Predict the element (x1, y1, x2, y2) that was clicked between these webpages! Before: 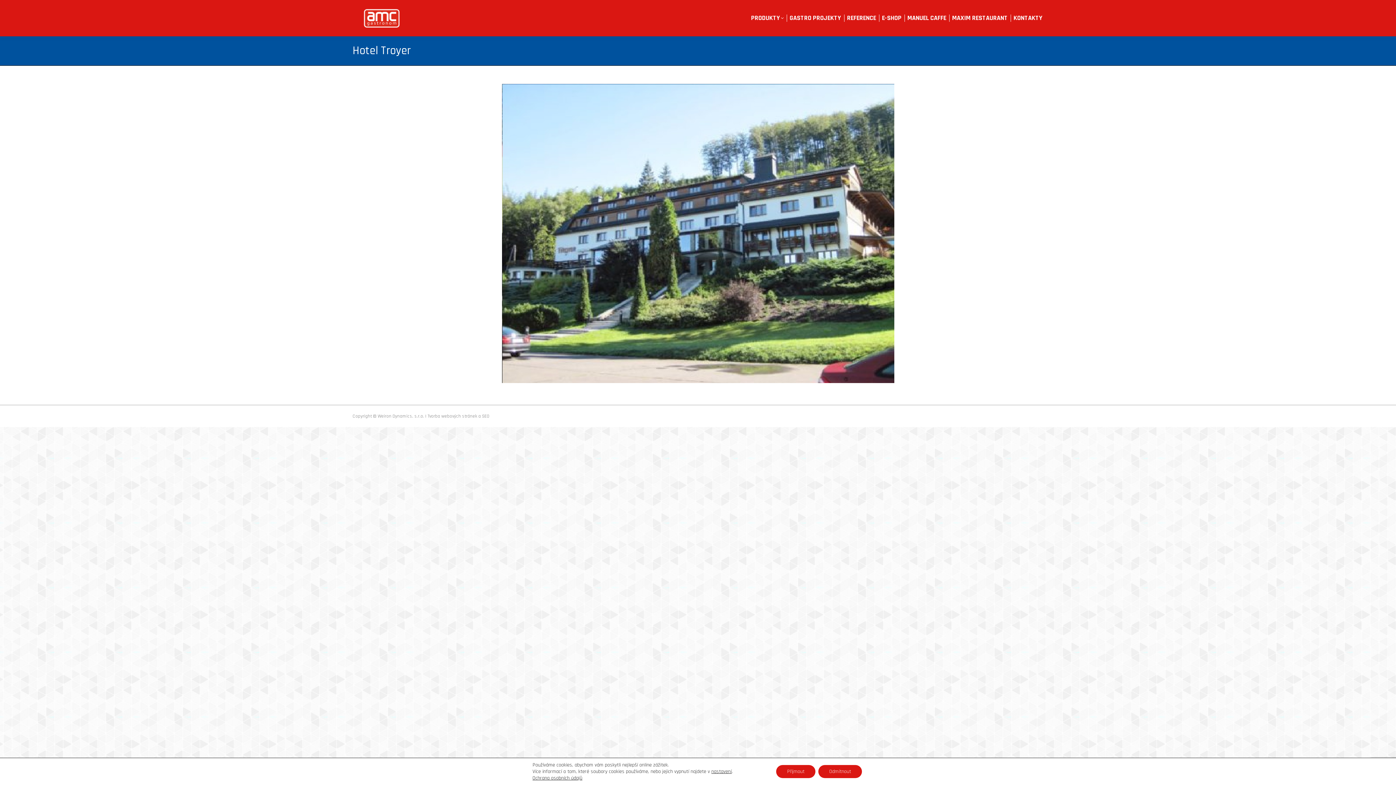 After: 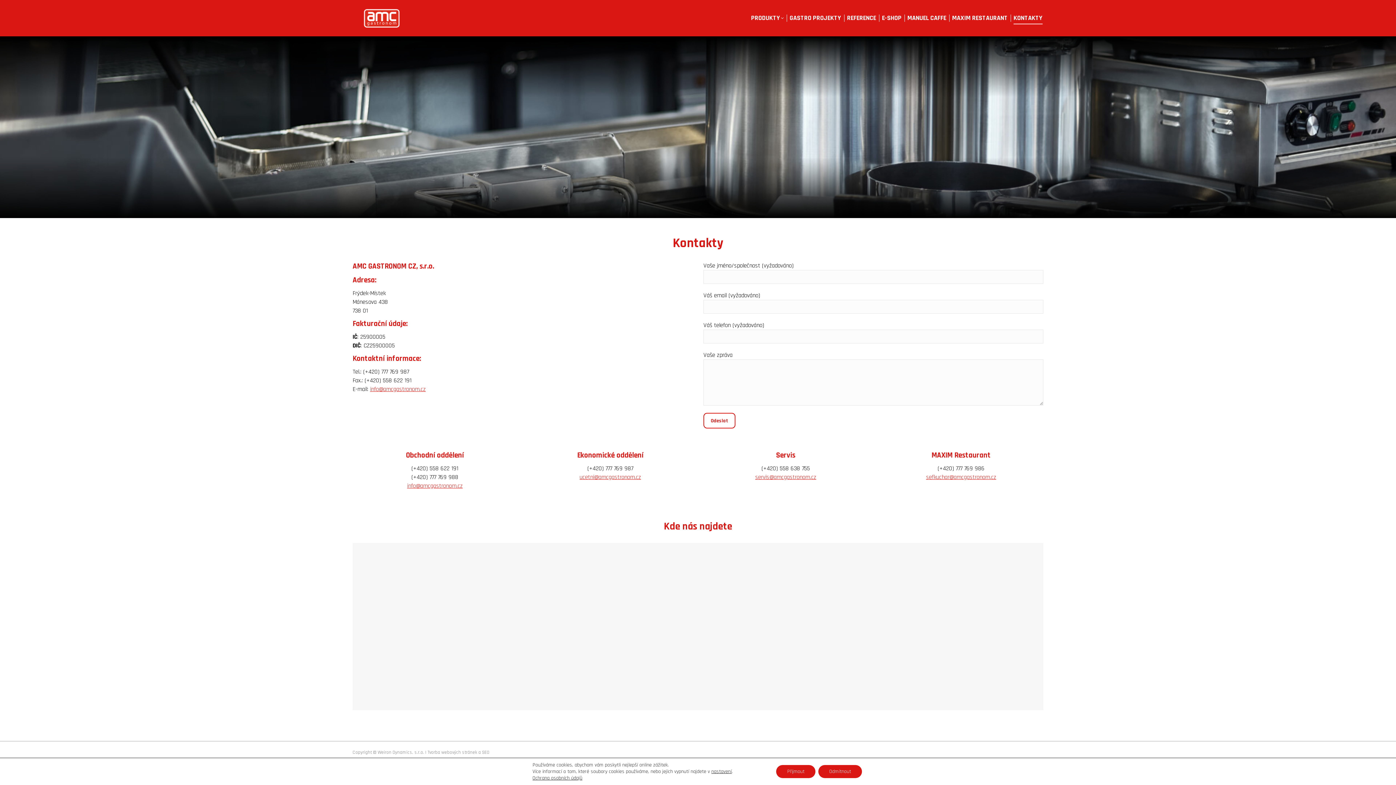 Action: label: KONTAKTY bbox: (1013, 12, 1043, 23)